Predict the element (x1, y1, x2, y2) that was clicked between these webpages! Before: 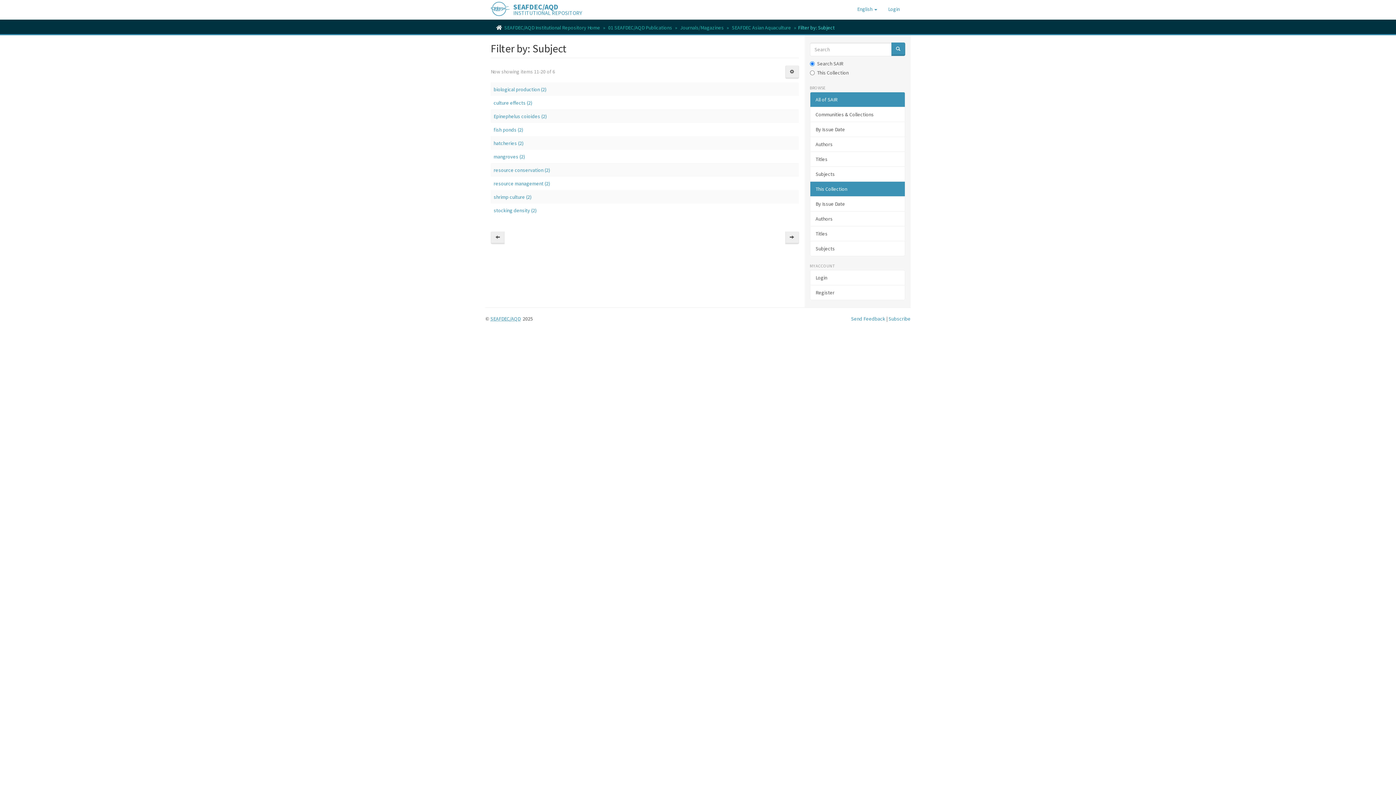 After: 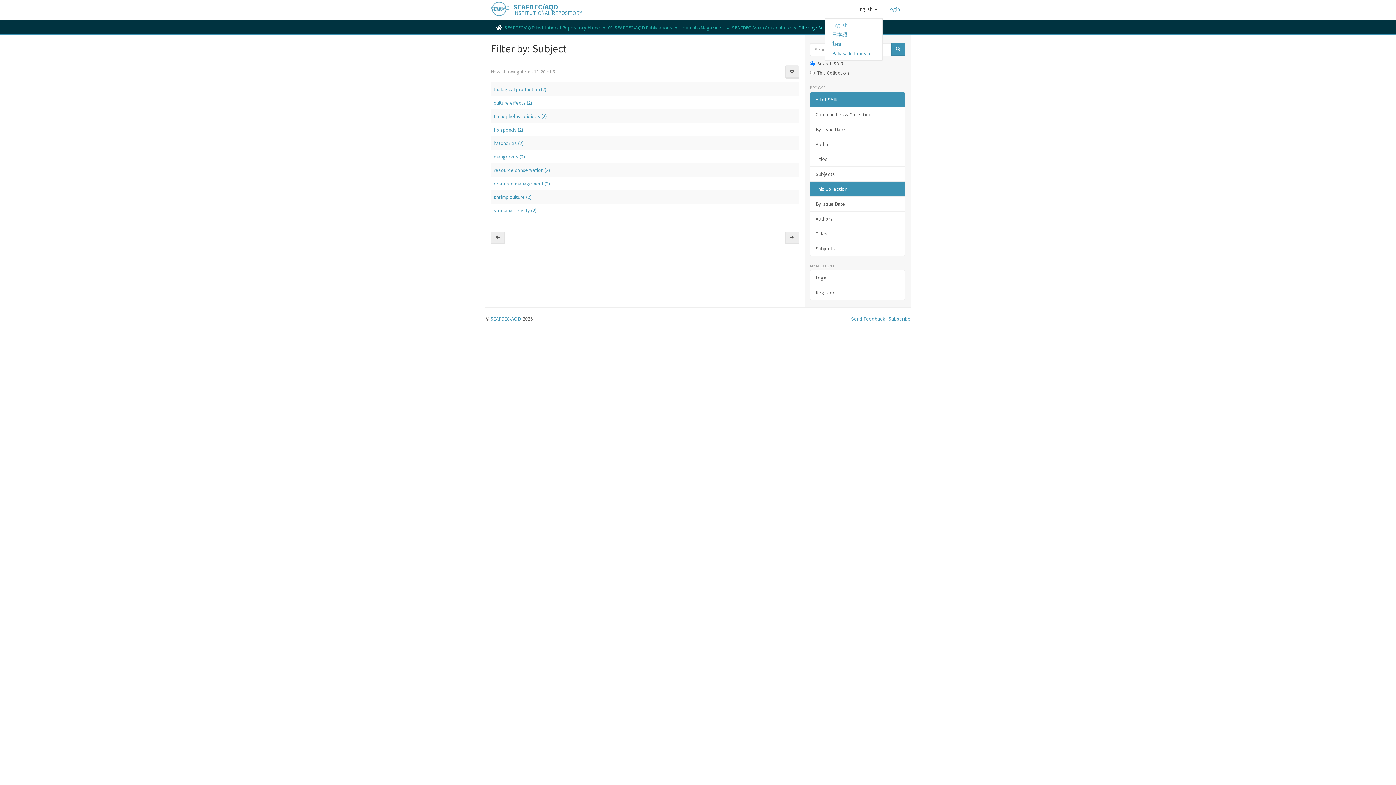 Action: label: English  bbox: (852, 0, 882, 18)